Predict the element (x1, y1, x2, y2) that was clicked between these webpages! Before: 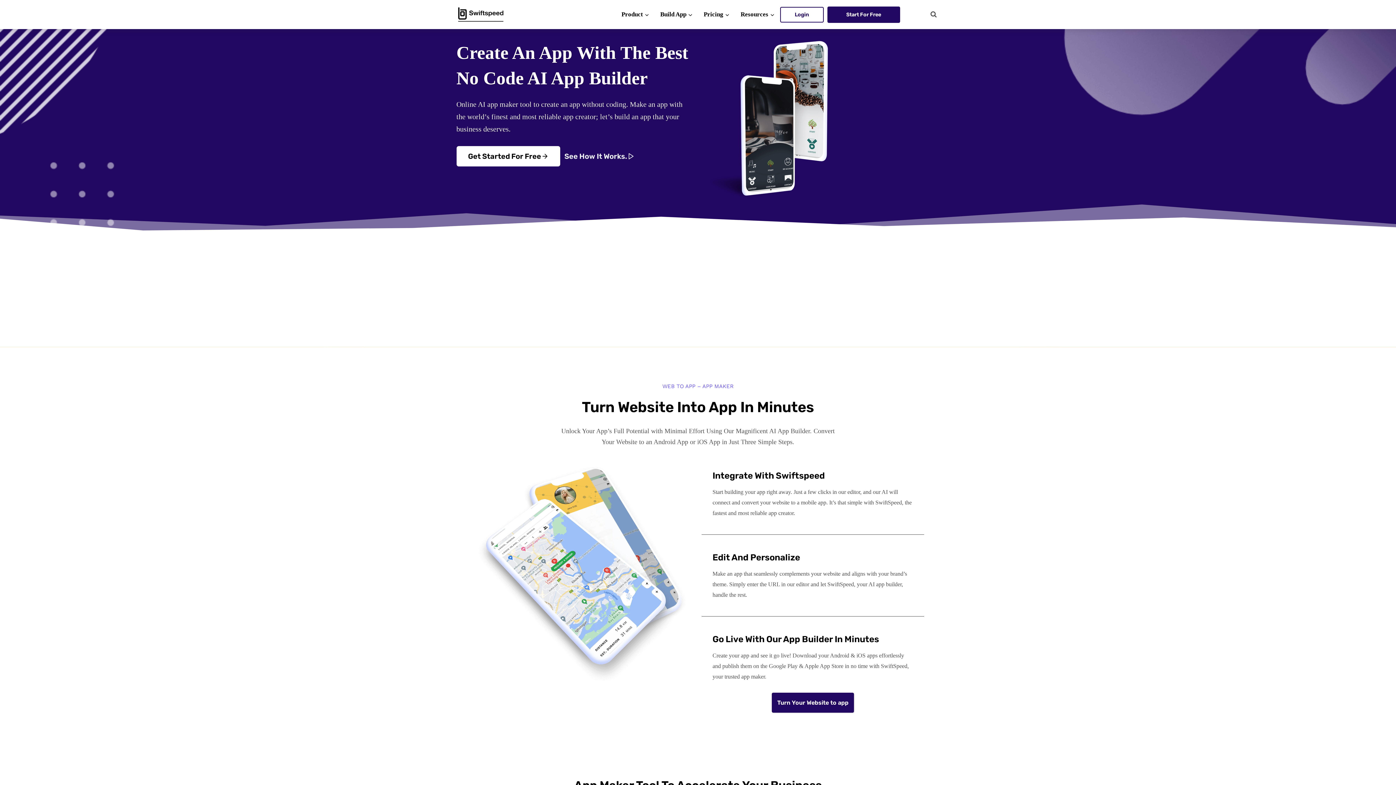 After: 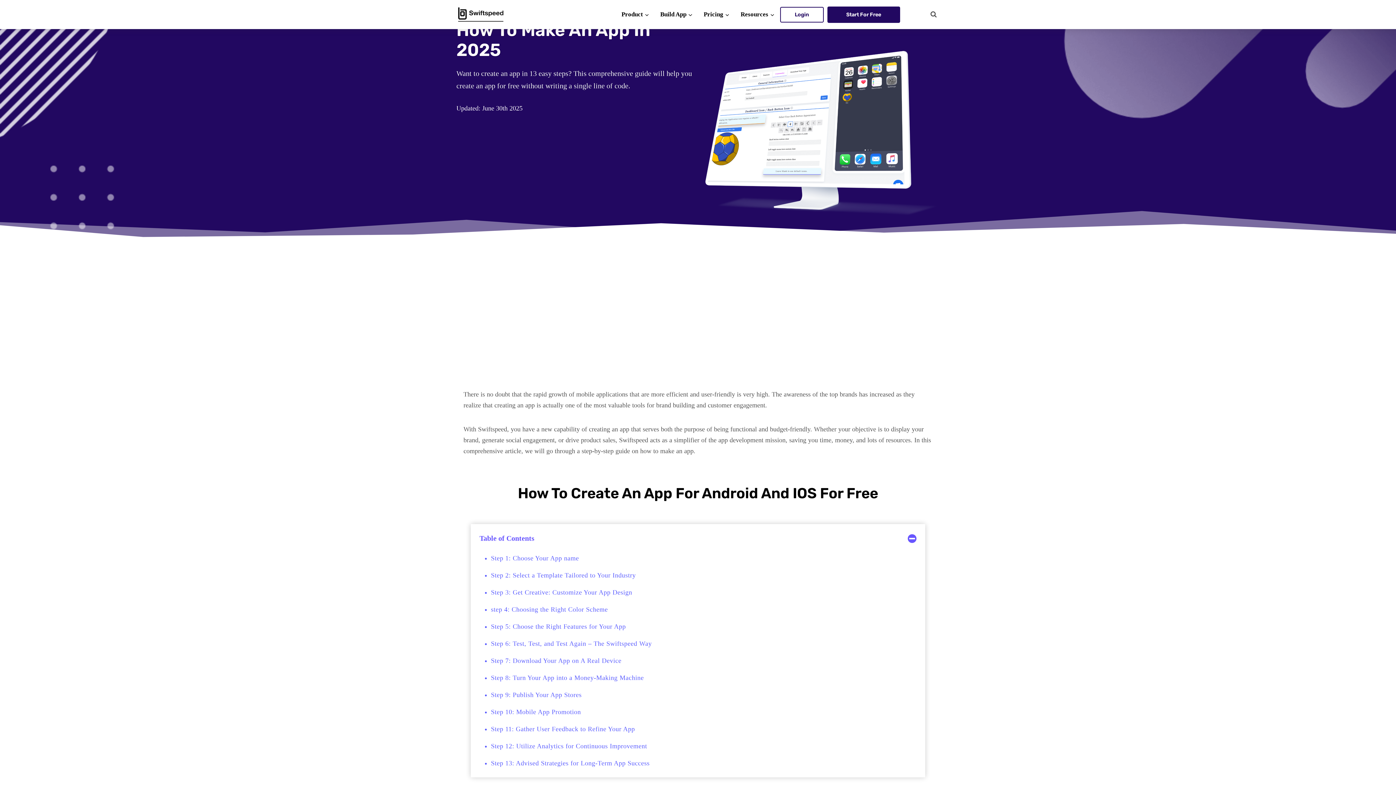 Action: bbox: (560, 146, 639, 166) label: See How It Works.